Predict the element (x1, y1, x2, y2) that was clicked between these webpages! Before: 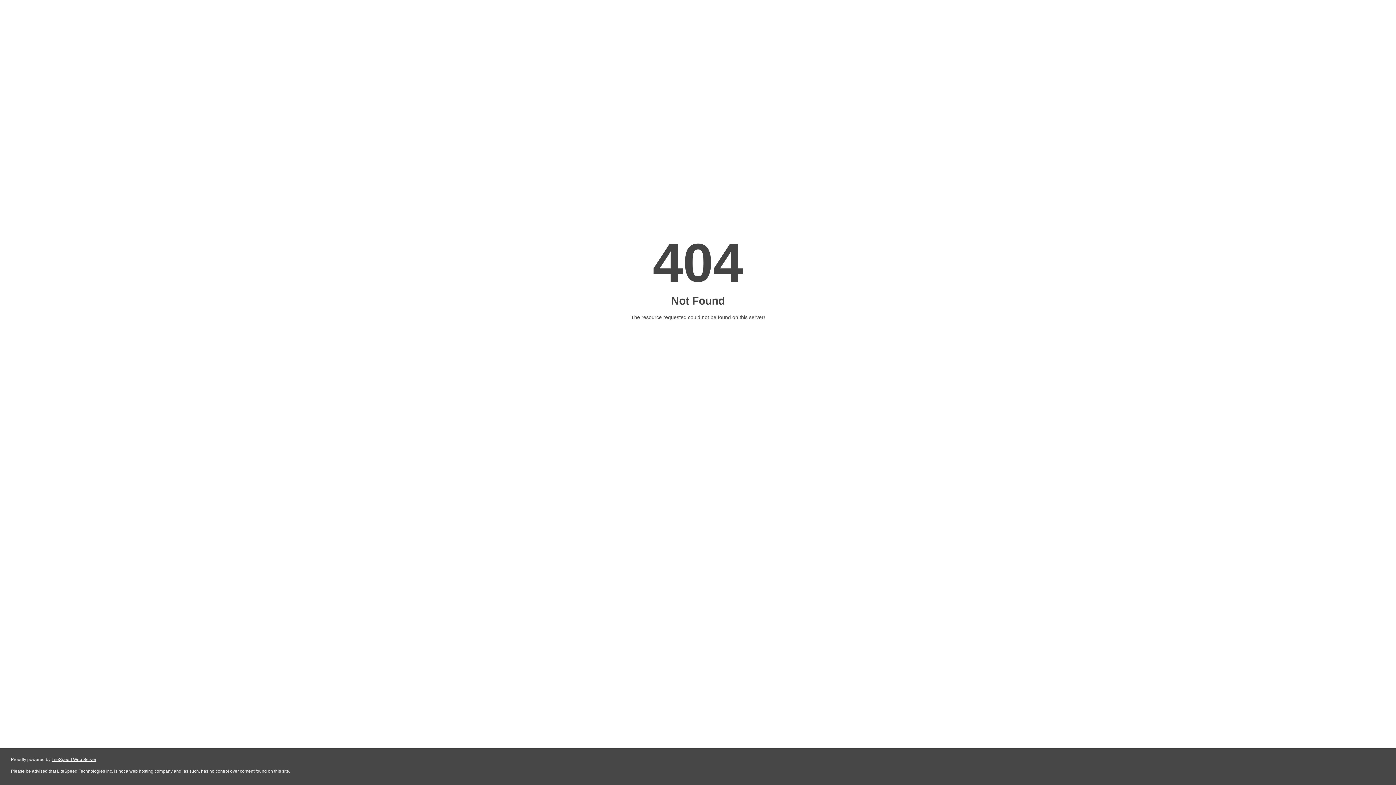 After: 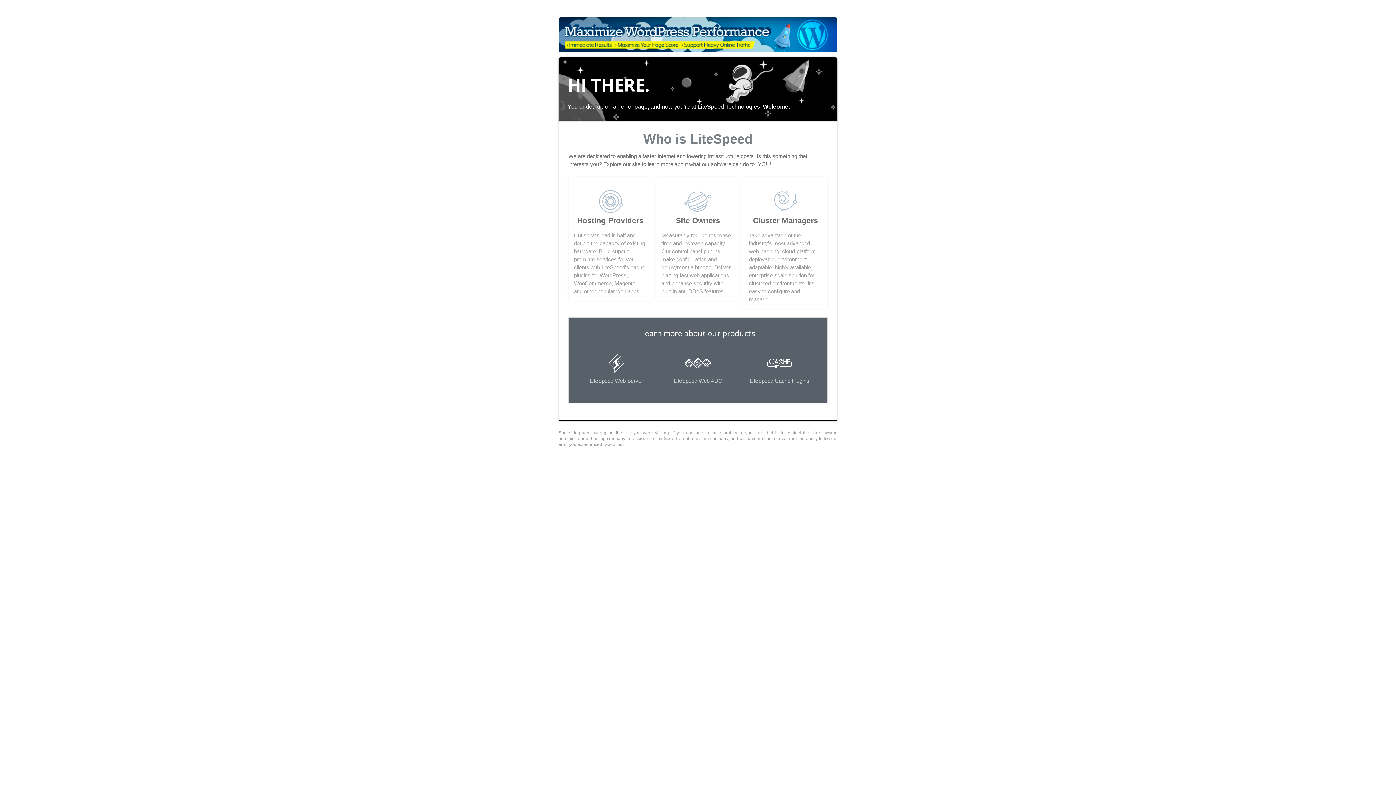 Action: bbox: (51, 757, 96, 762) label: LiteSpeed Web Server